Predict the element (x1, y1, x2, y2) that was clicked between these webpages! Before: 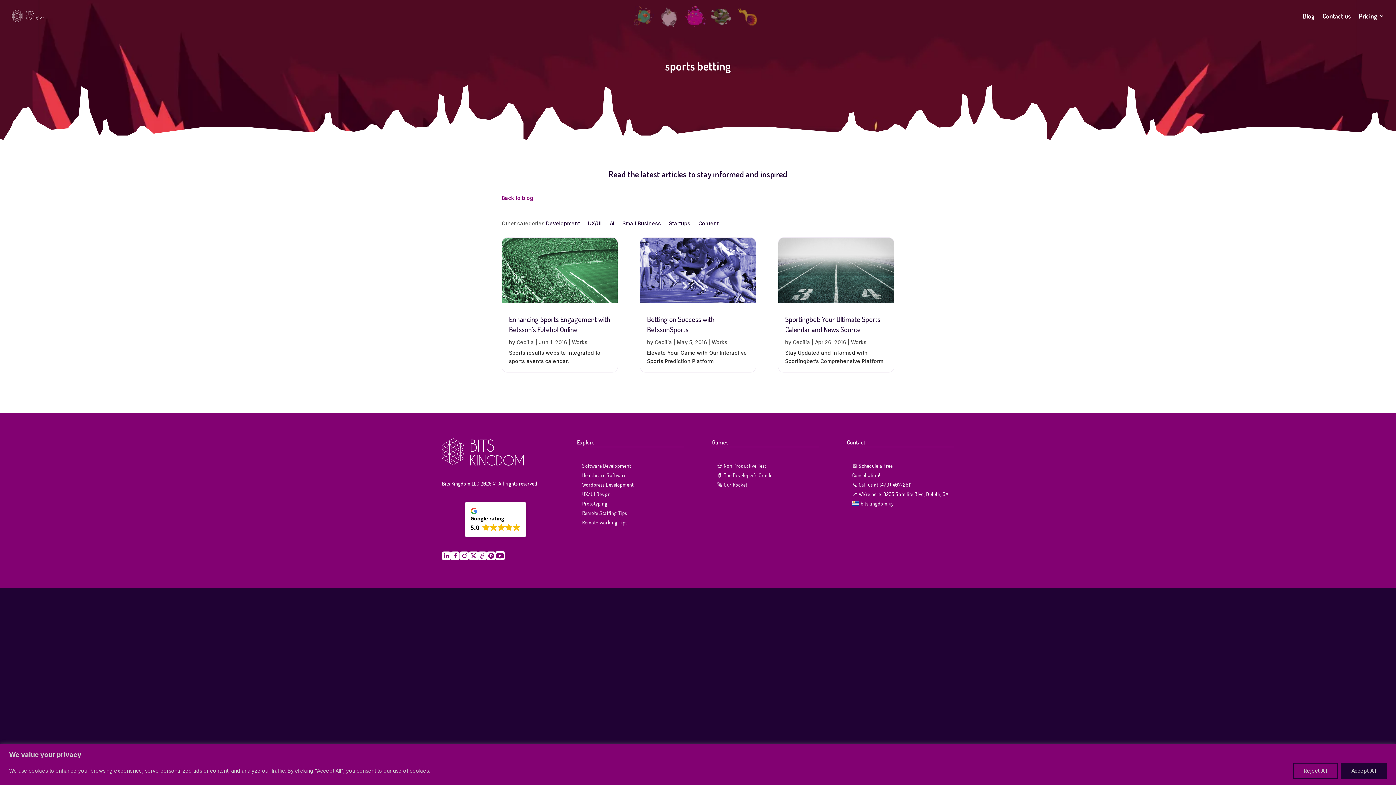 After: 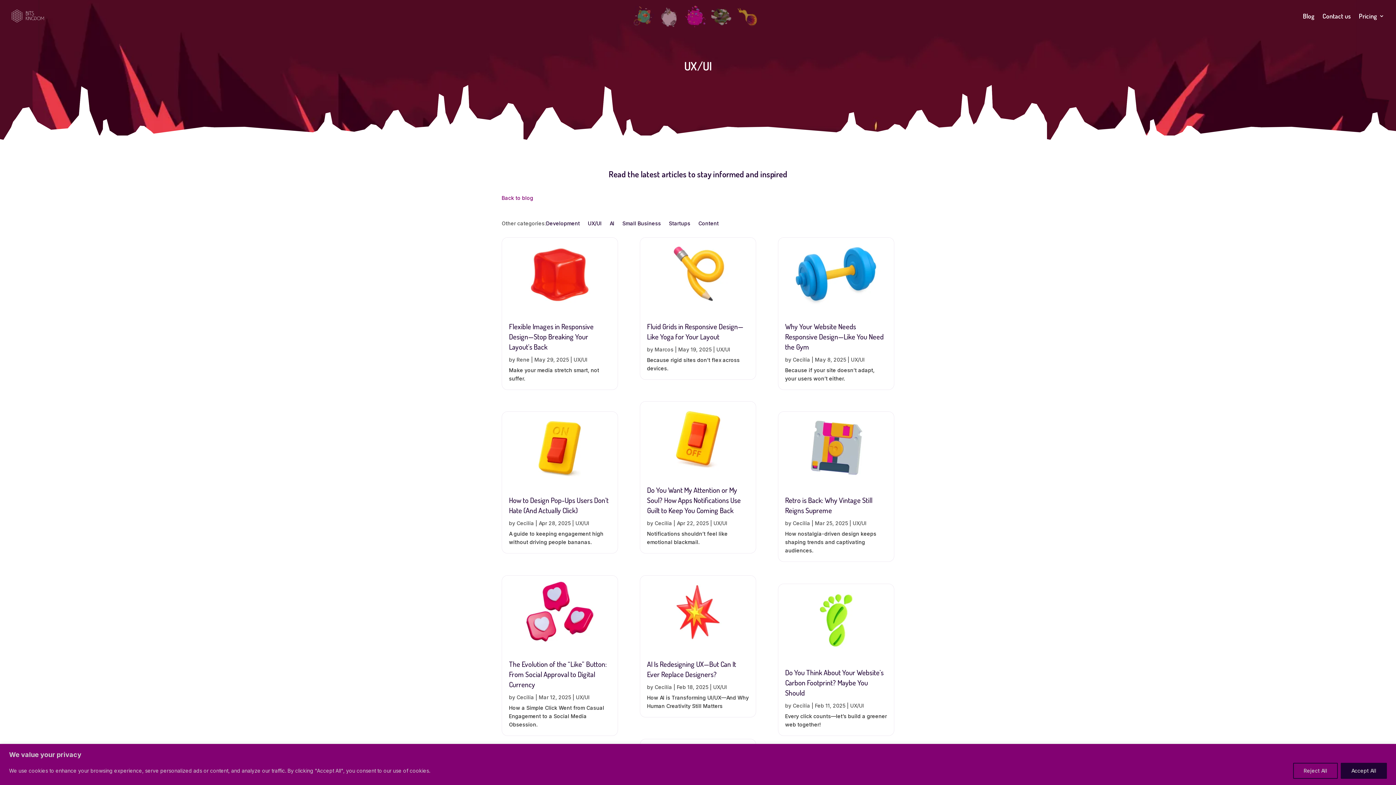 Action: label: UX/UI bbox: (588, 221, 601, 229)